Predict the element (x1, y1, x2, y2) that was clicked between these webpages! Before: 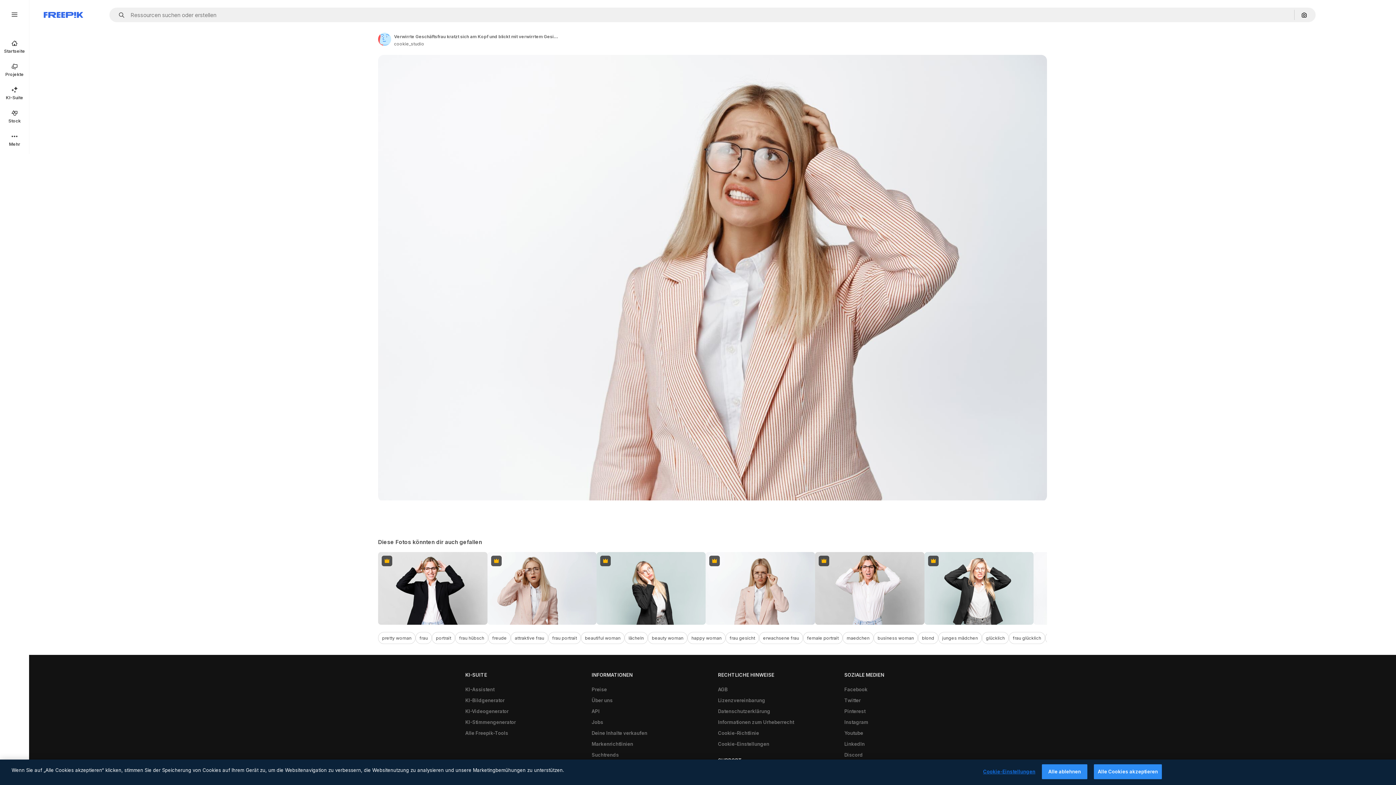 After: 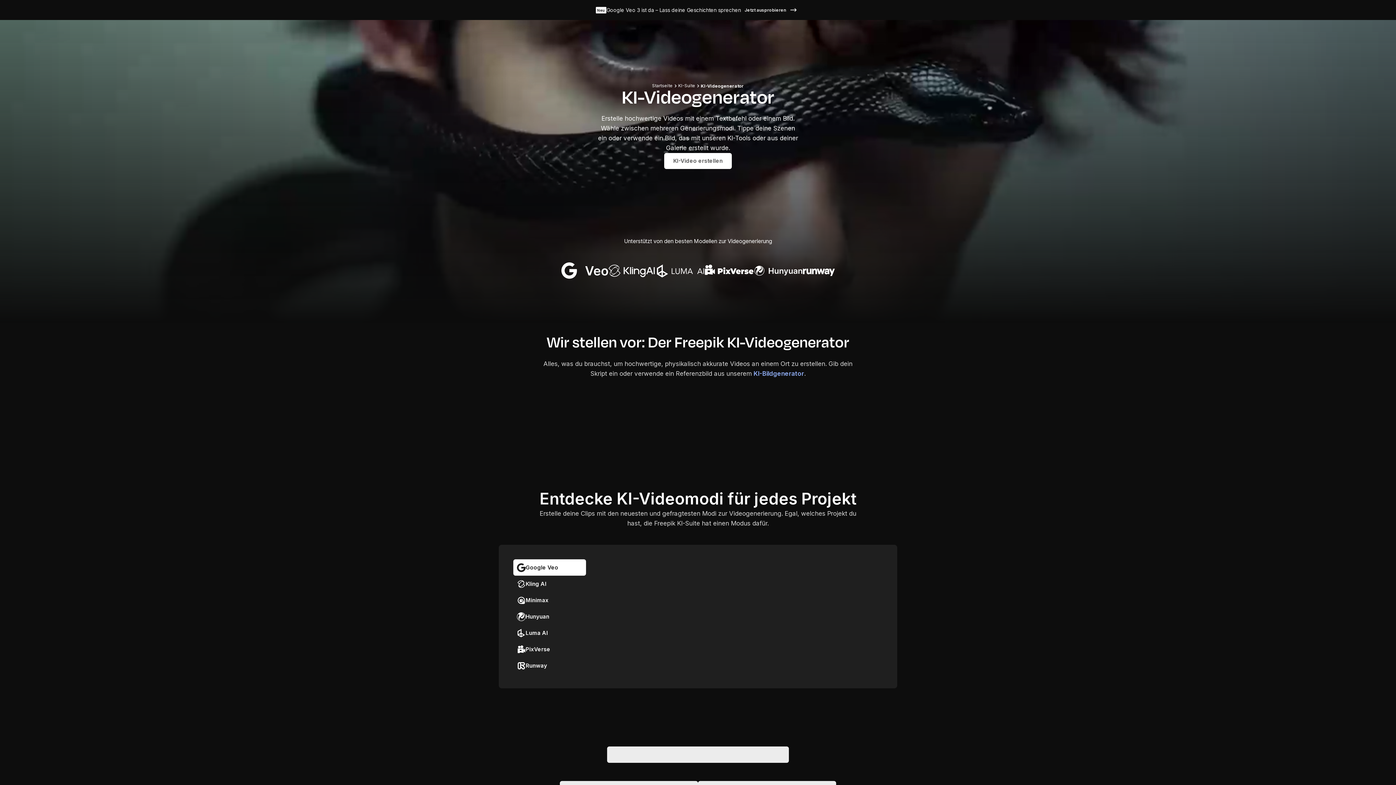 Action: bbox: (461, 706, 512, 717) label: KI-Videogenerator